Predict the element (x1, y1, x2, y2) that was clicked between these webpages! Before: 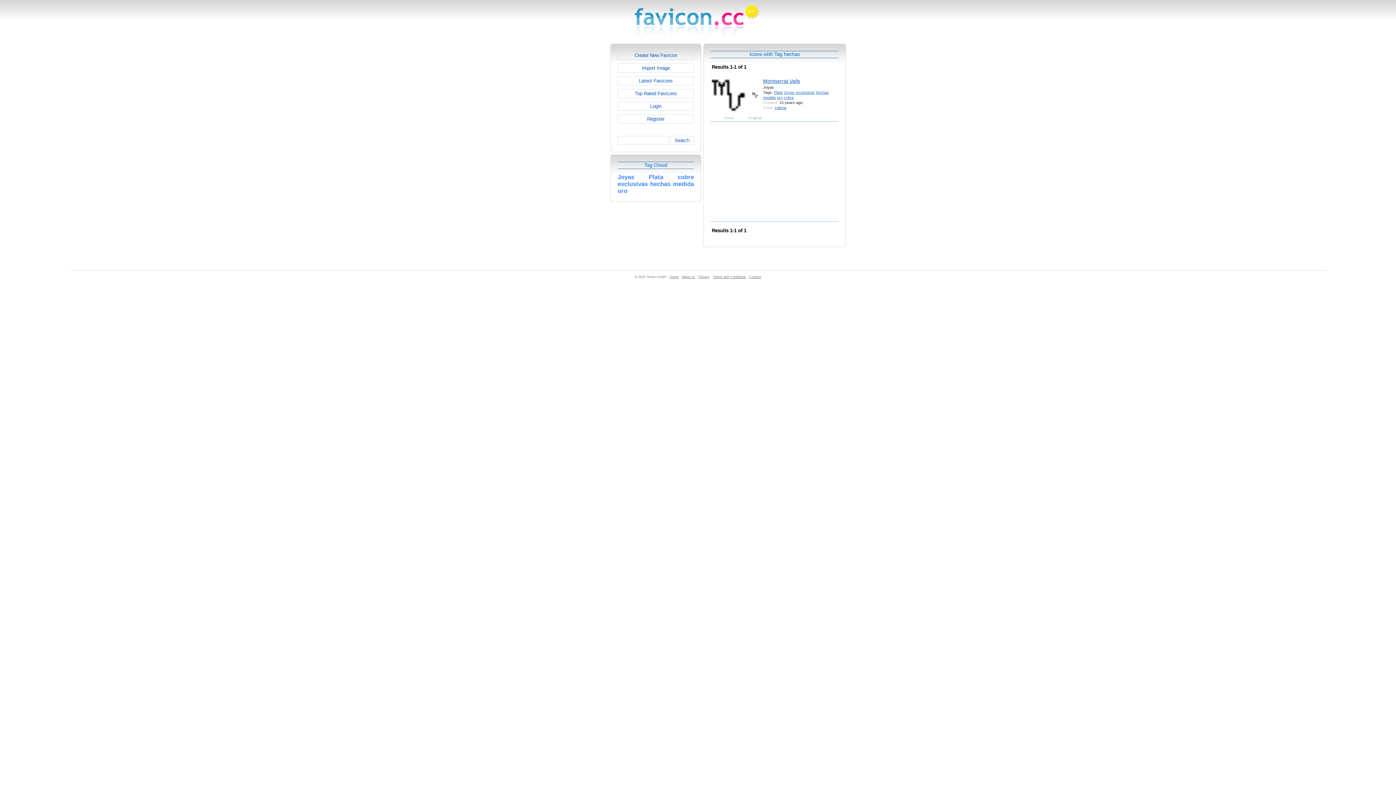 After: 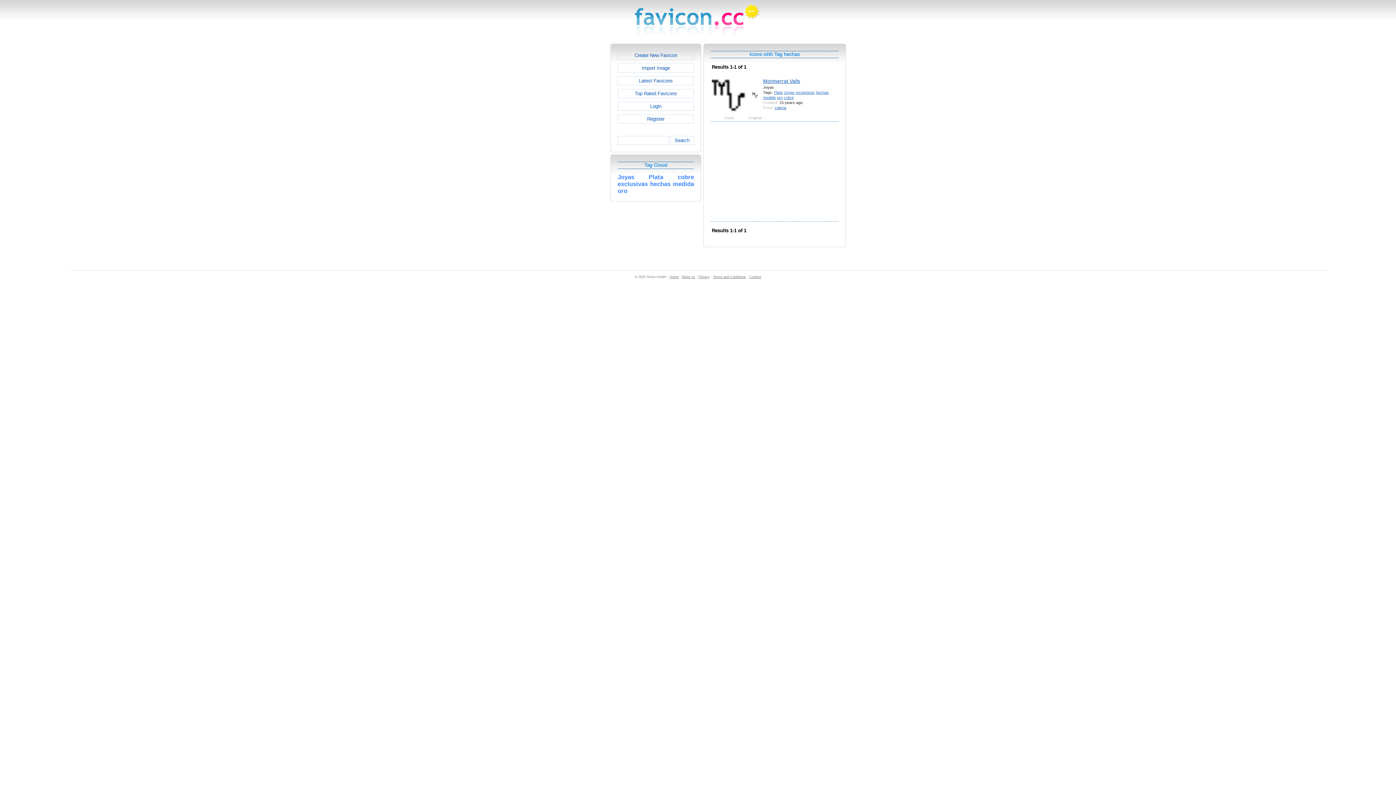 Action: label: hechas bbox: (816, 90, 829, 94)